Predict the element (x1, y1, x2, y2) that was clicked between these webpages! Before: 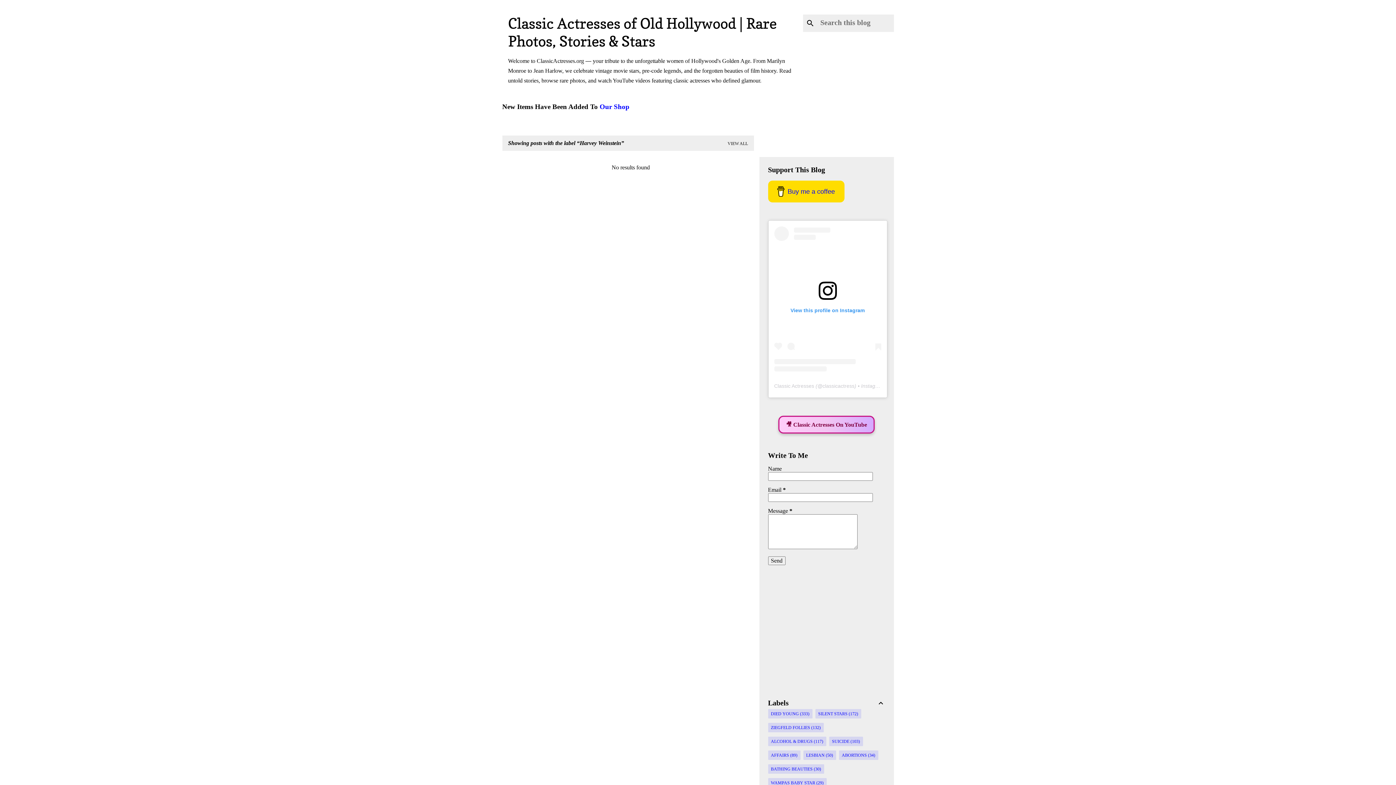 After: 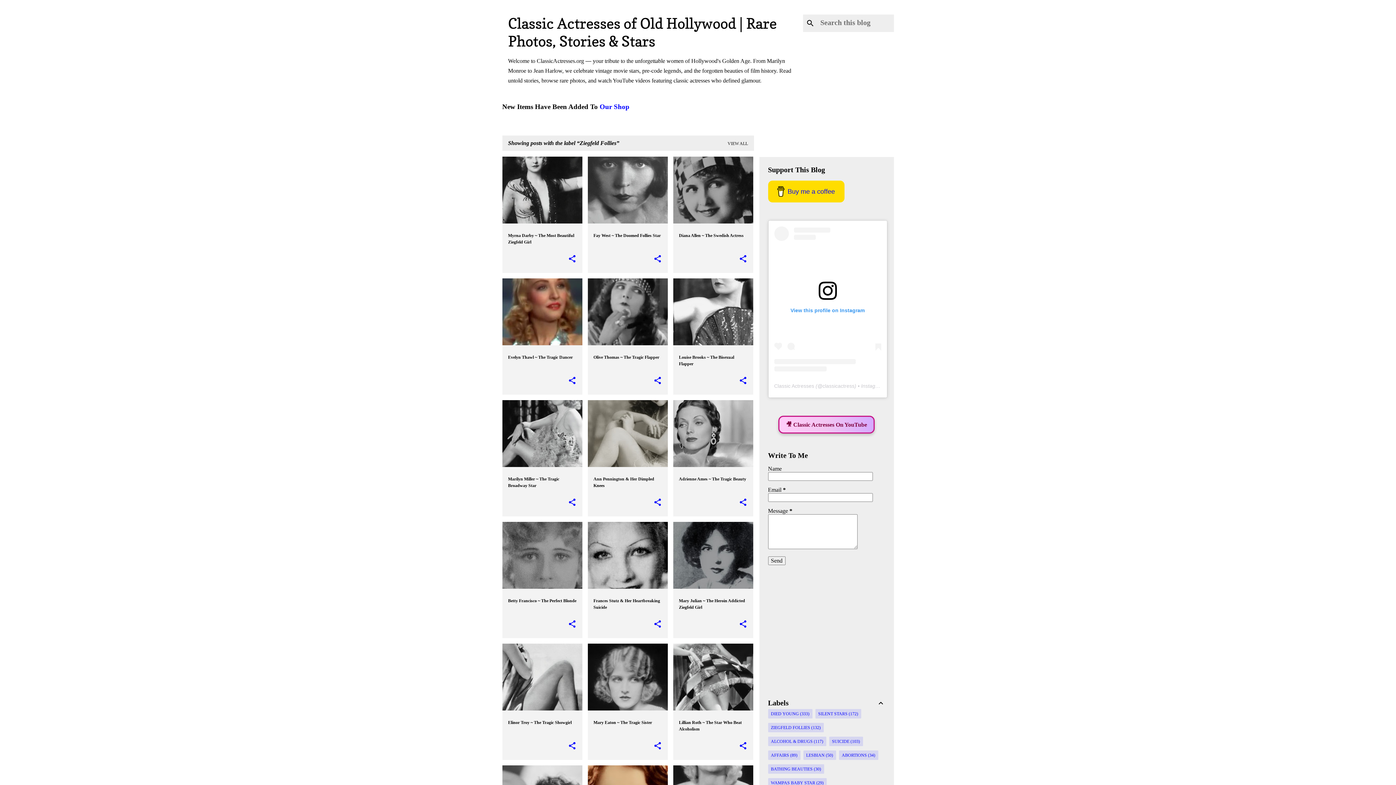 Action: label: ZIEGFELD FOLLIES
132 bbox: (768, 723, 823, 732)